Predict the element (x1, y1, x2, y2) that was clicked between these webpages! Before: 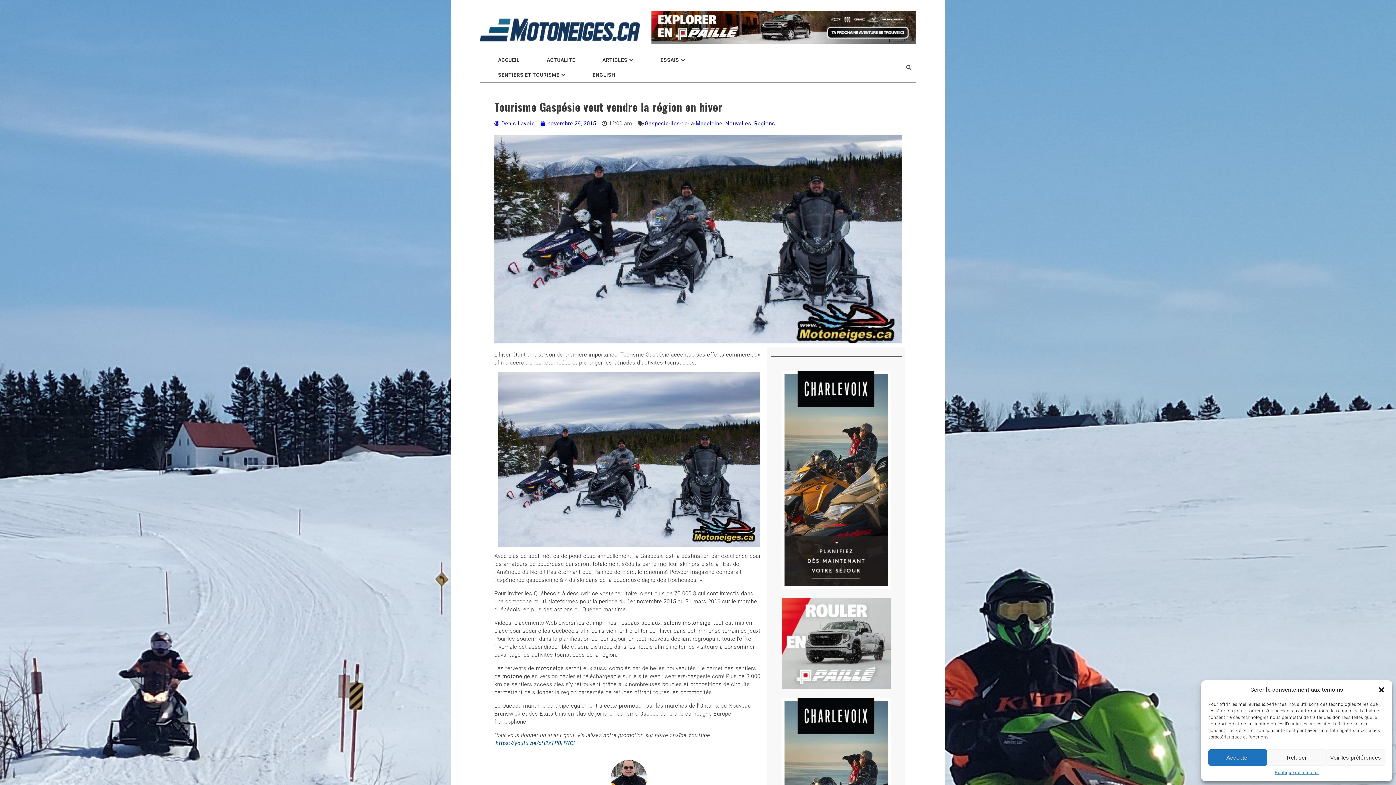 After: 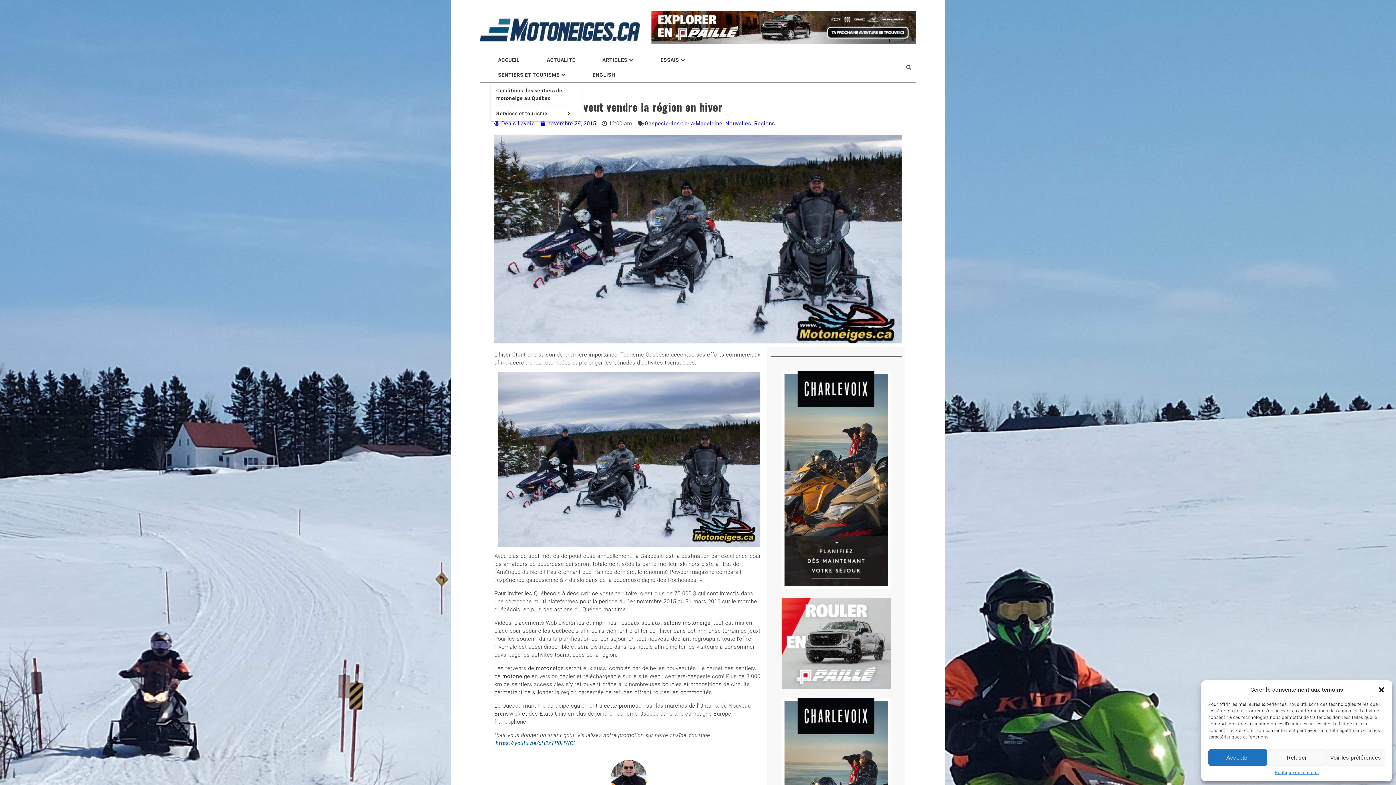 Action: label: SENTIERS ET TOURISME bbox: (498, 71, 565, 78)